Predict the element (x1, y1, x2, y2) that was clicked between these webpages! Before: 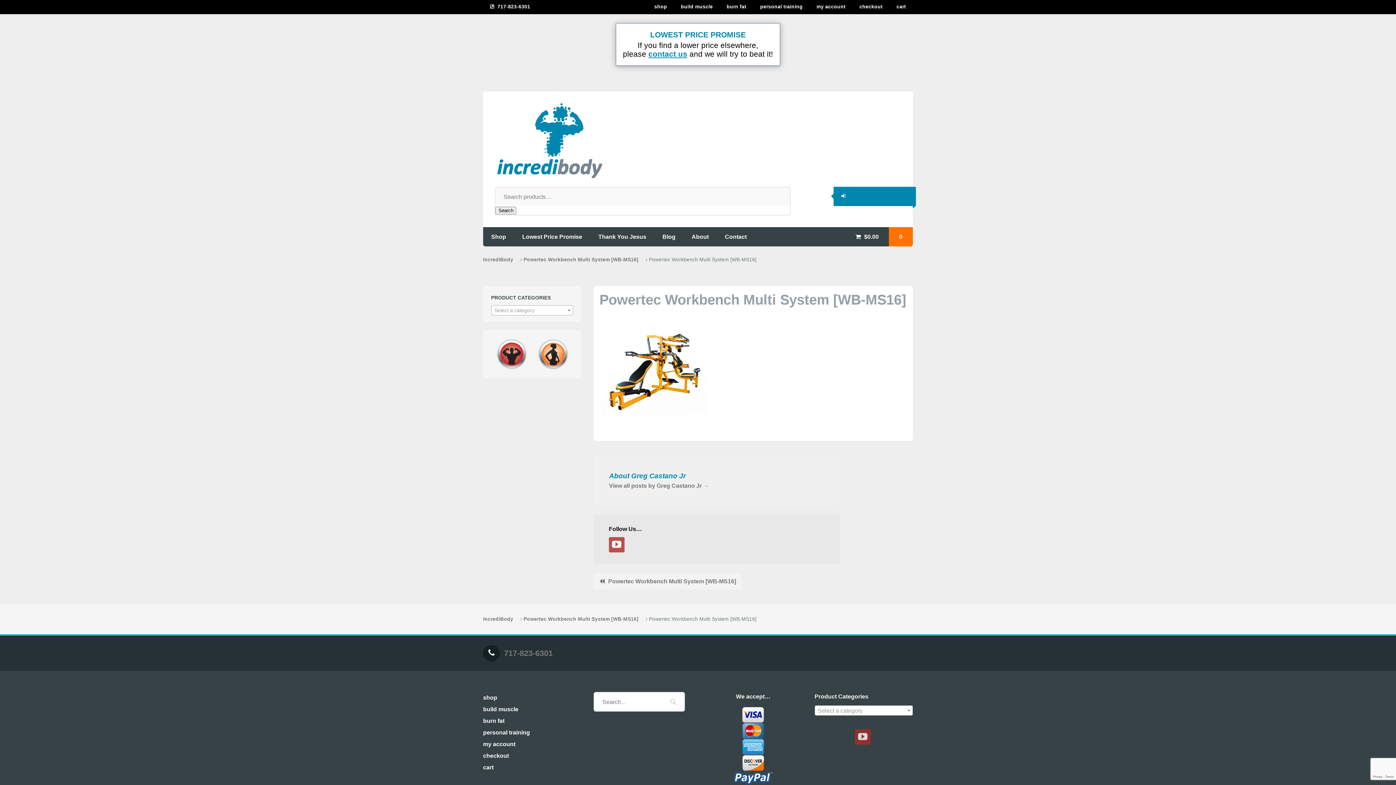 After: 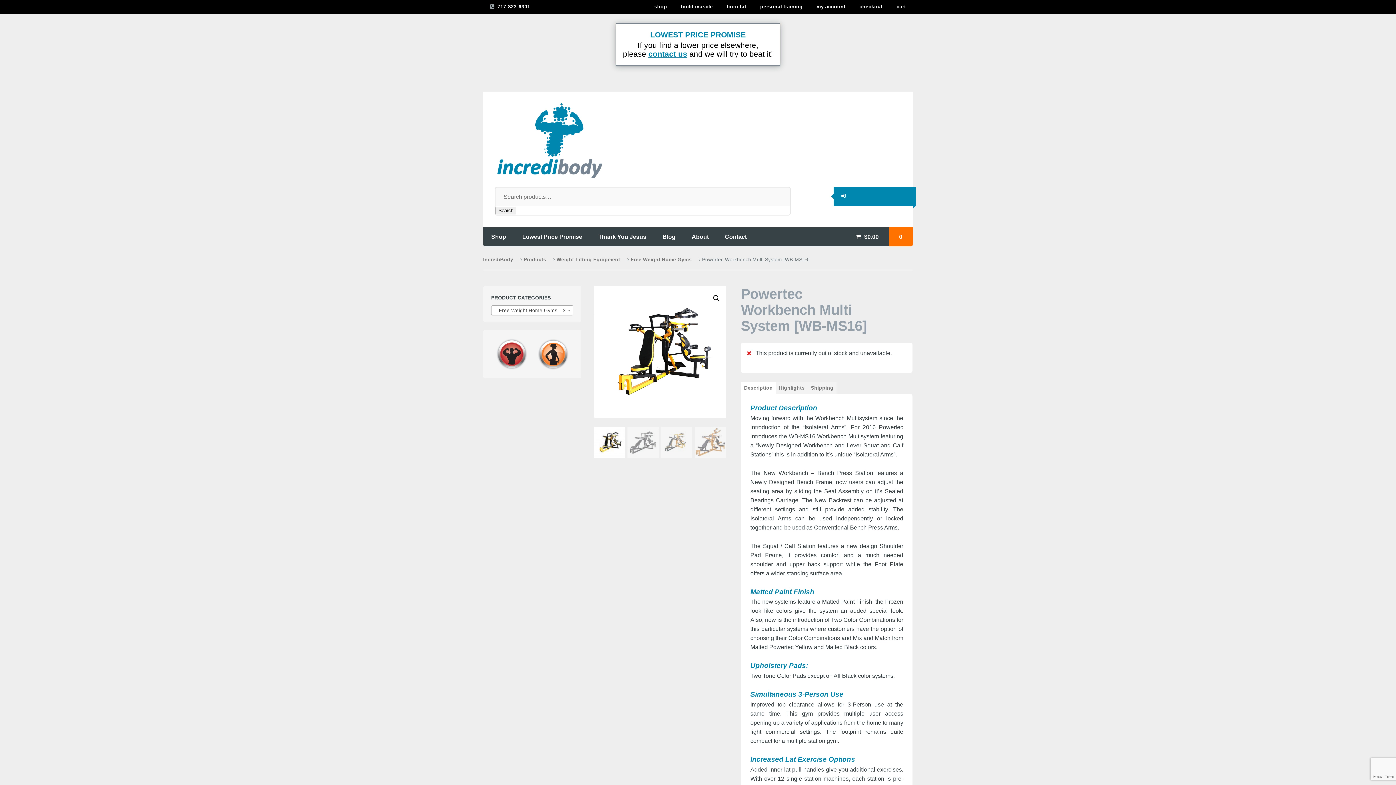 Action: label: Powertec Workbench Multi System [WB-MS16] bbox: (523, 616, 638, 622)